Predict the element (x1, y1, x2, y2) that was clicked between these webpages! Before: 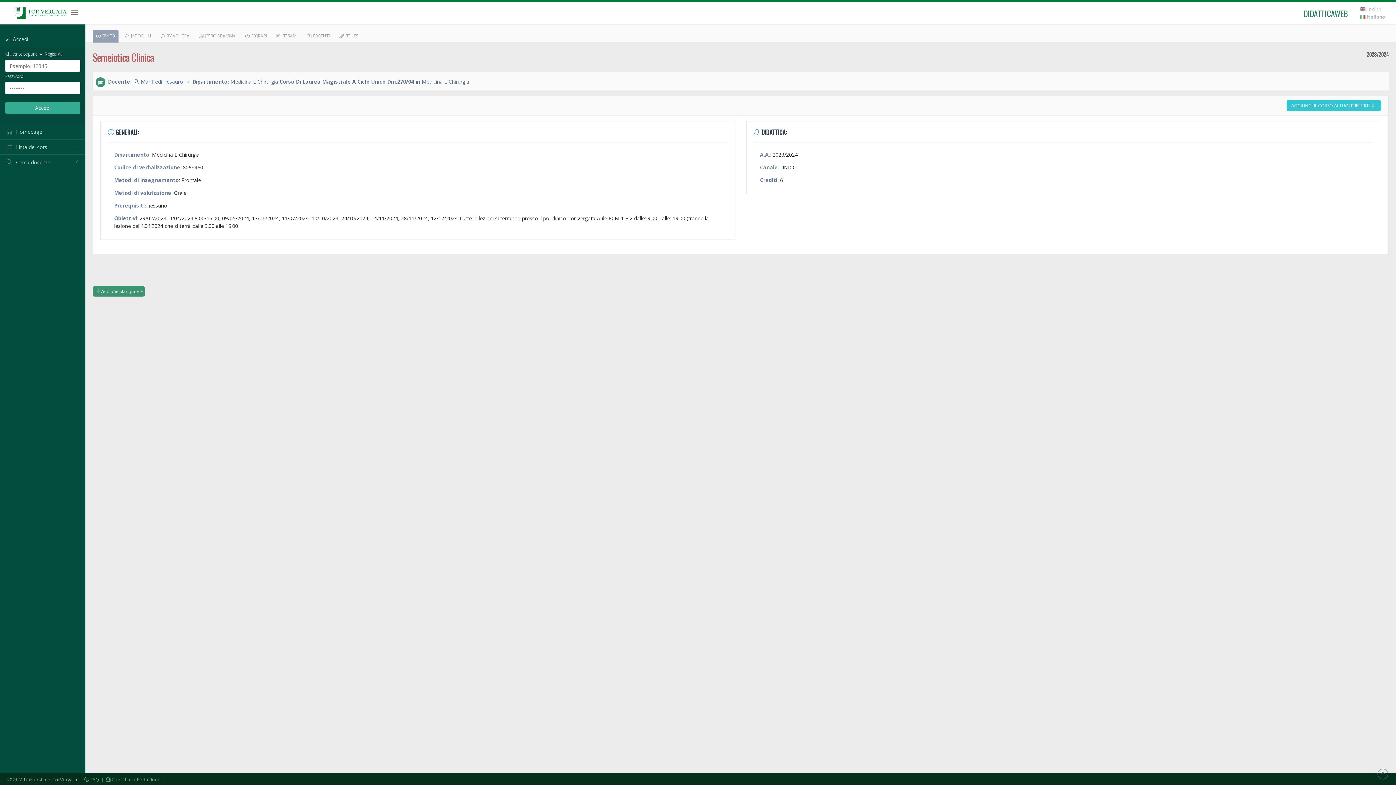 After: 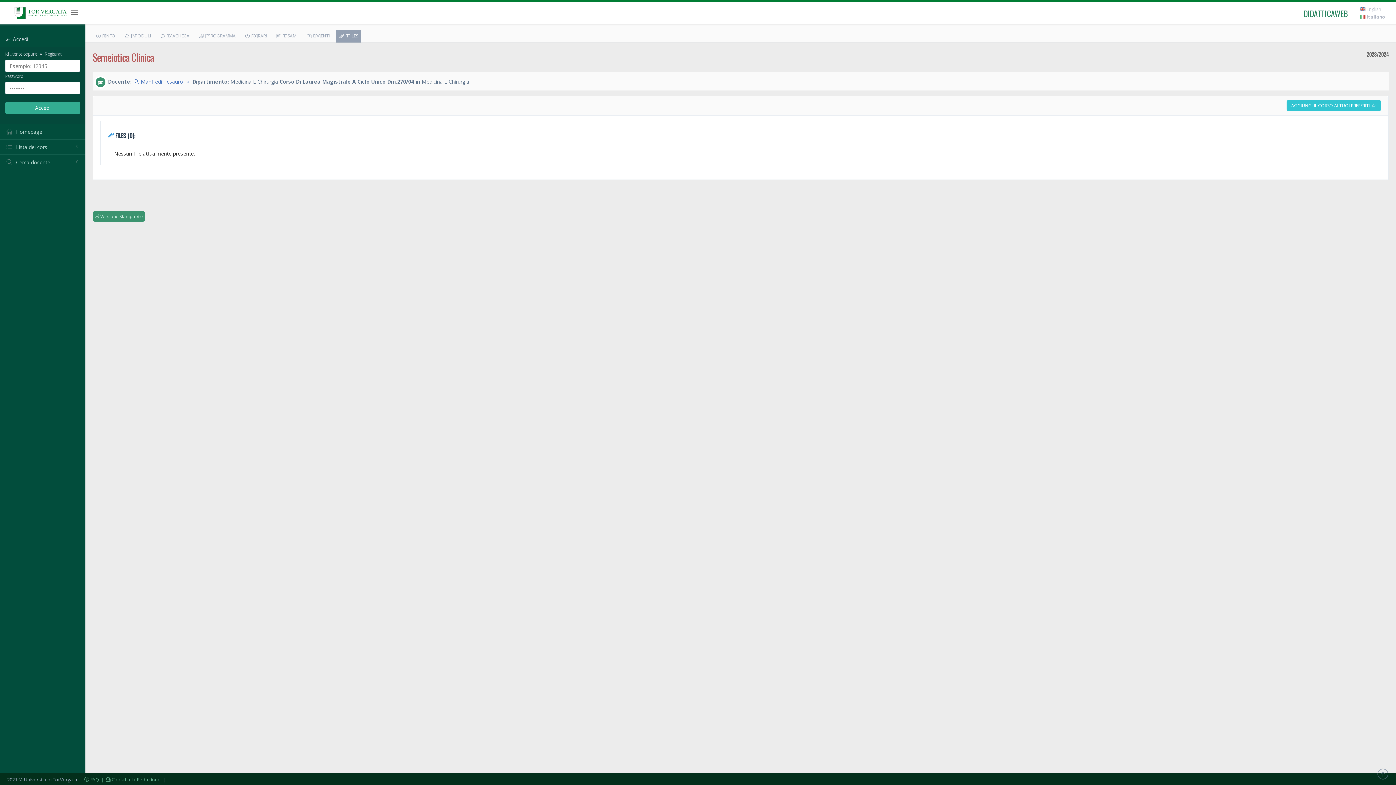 Action: bbox: (335, 29, 361, 42) label:  [F]ILES